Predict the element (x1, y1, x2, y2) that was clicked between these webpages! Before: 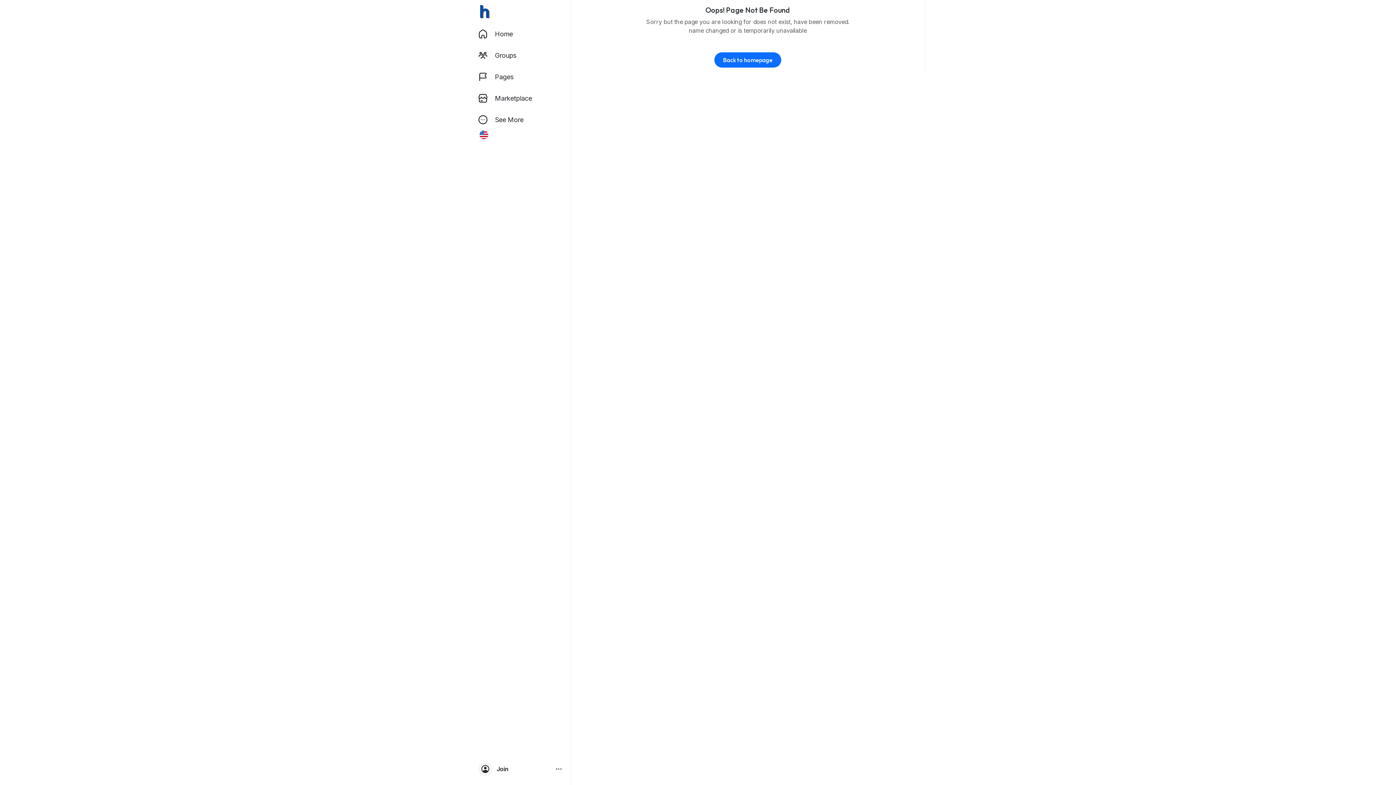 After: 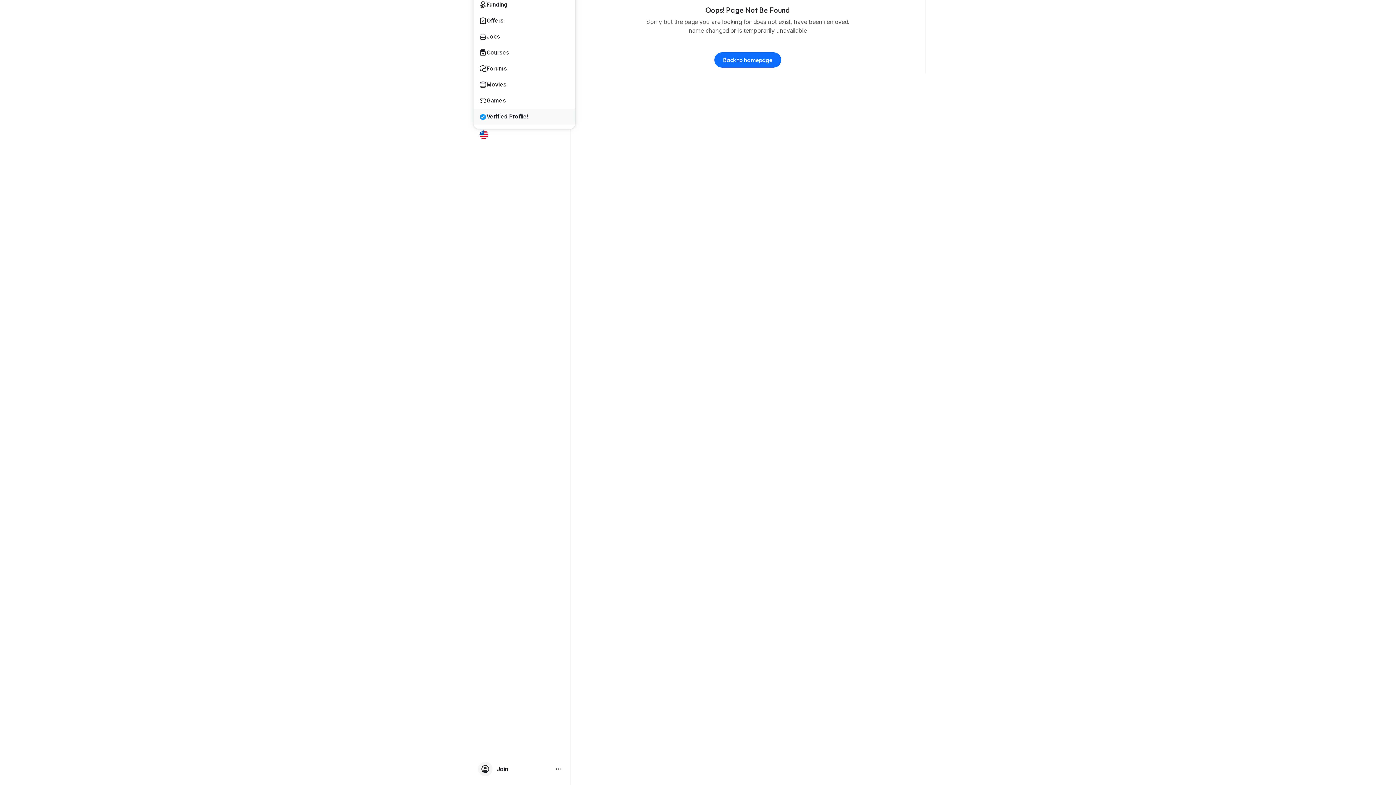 Action: bbox: (473, 109, 567, 130) label: See More